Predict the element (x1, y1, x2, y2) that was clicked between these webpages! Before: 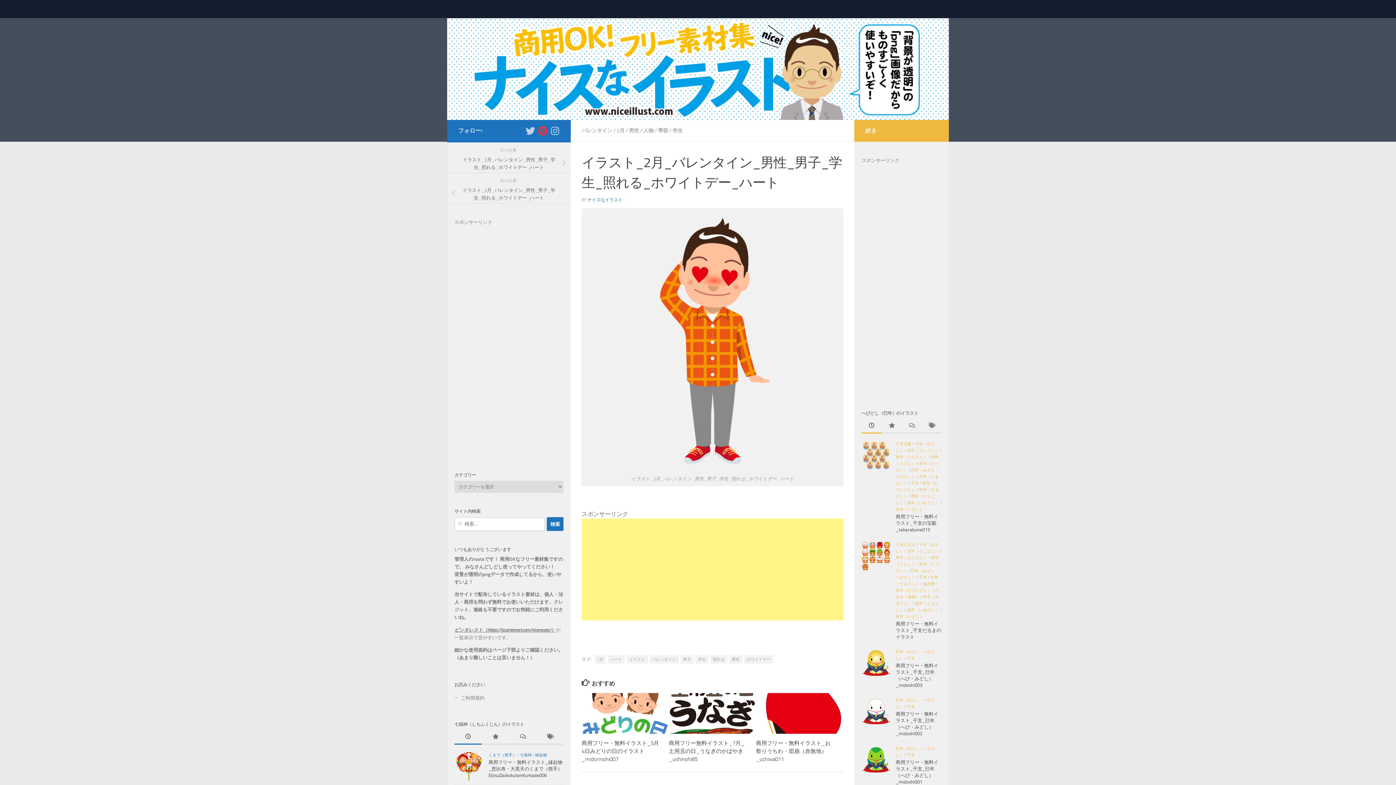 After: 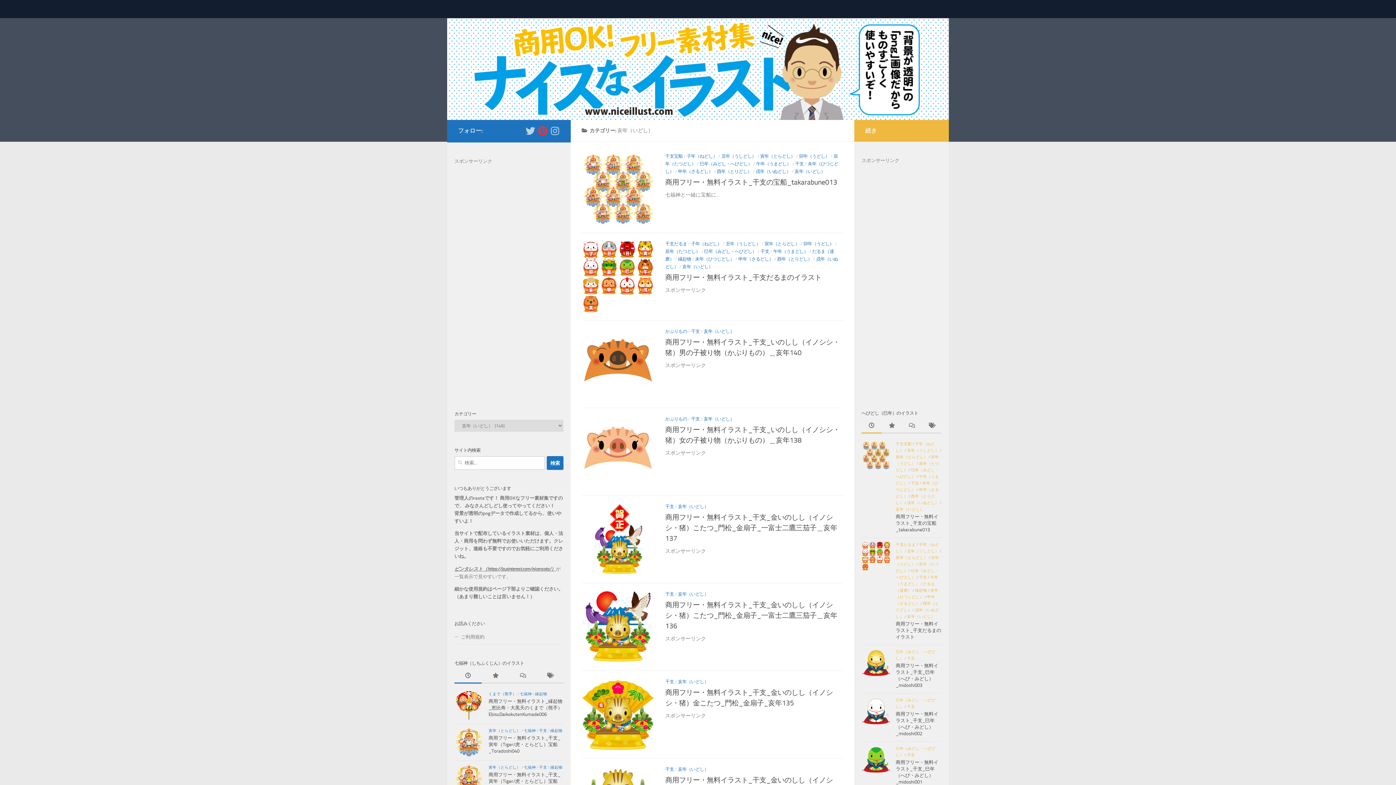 Action: label: 亥年（いどし） bbox: (896, 614, 924, 619)